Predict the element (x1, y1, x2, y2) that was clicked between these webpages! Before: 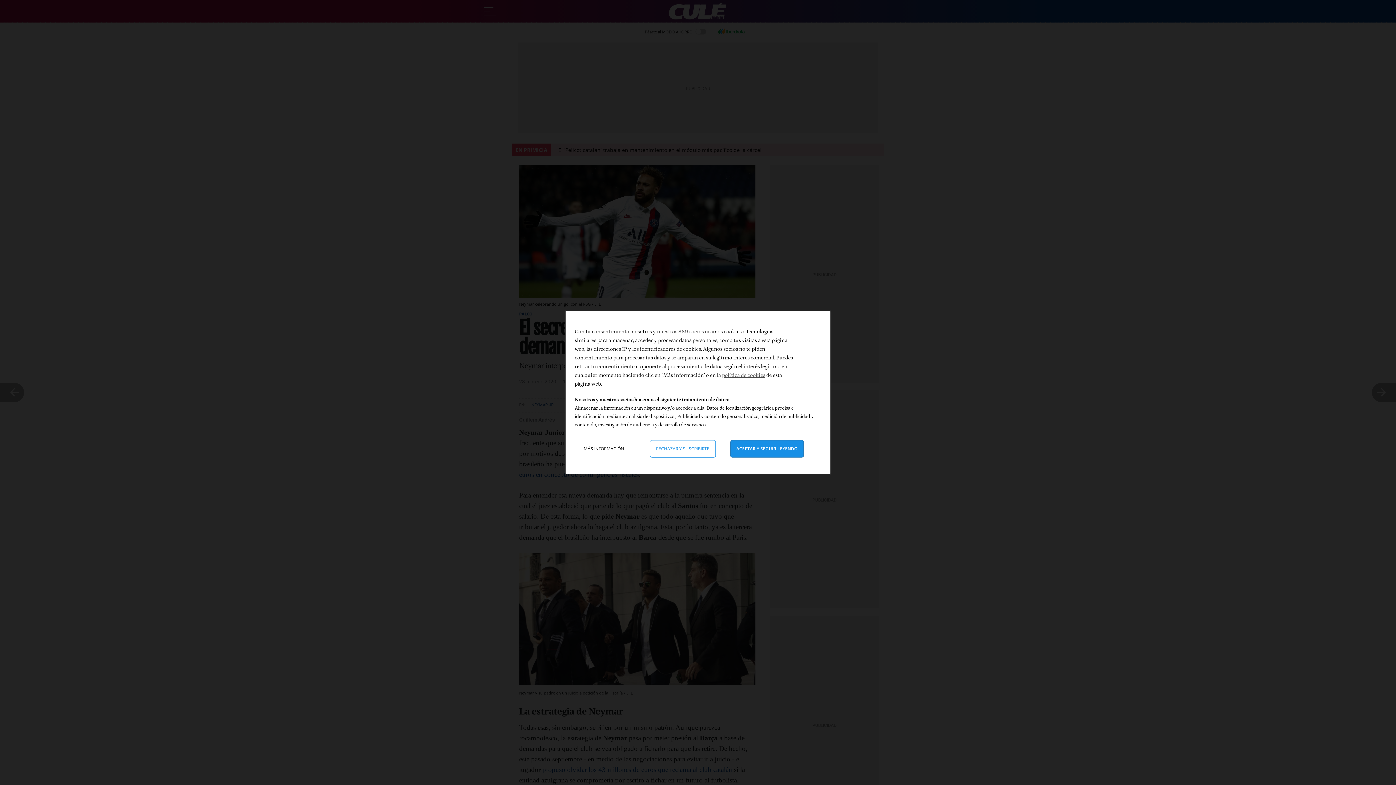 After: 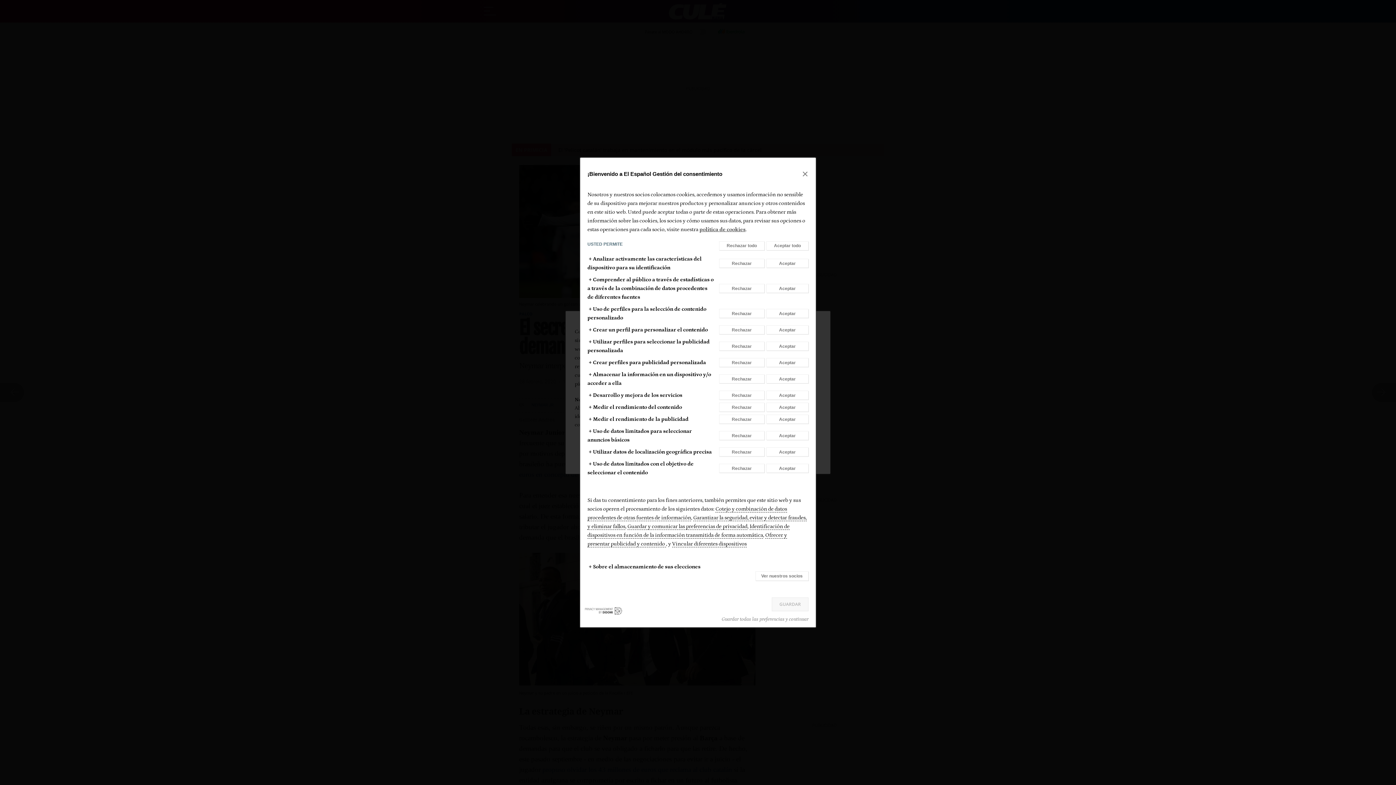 Action: label: Más información: Configura tus consentimientos bbox: (578, 440, 635, 457)